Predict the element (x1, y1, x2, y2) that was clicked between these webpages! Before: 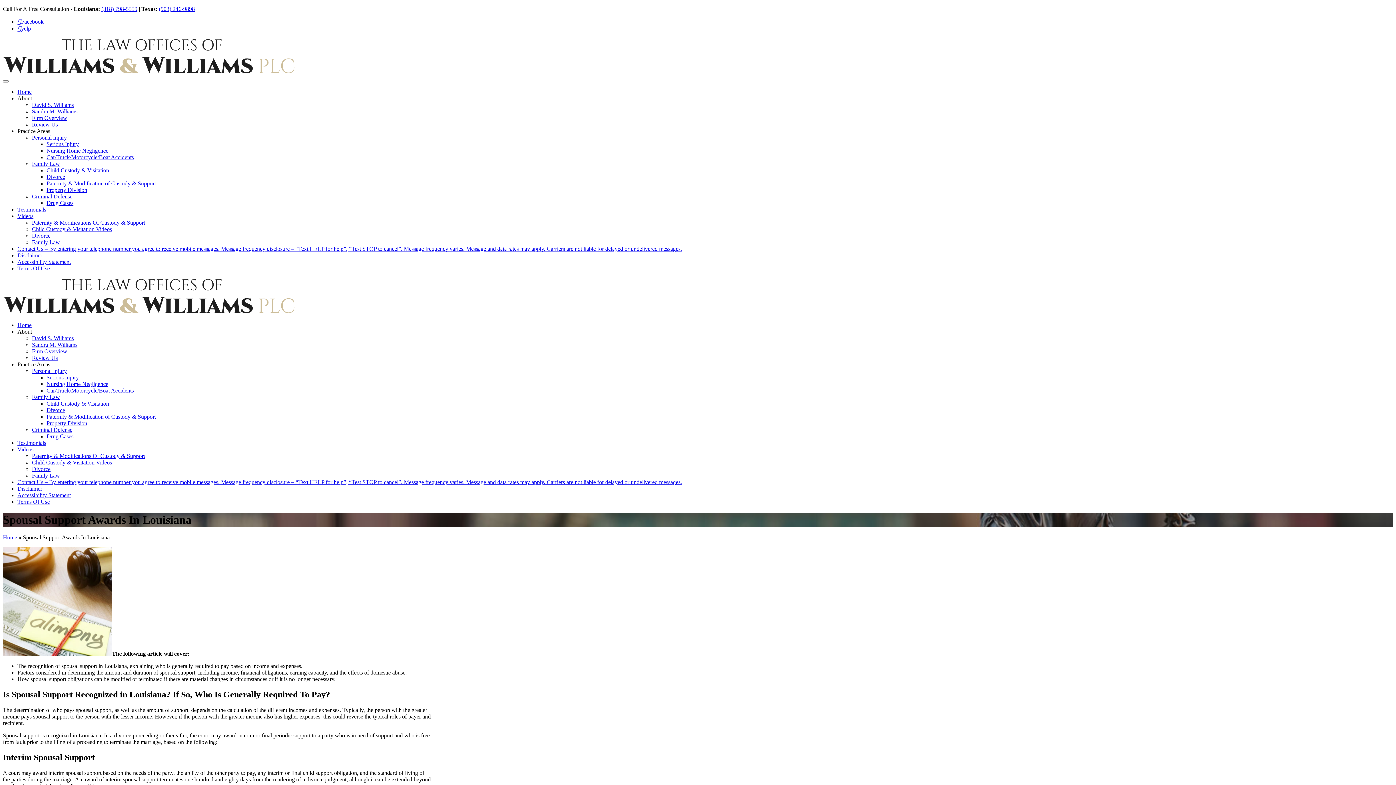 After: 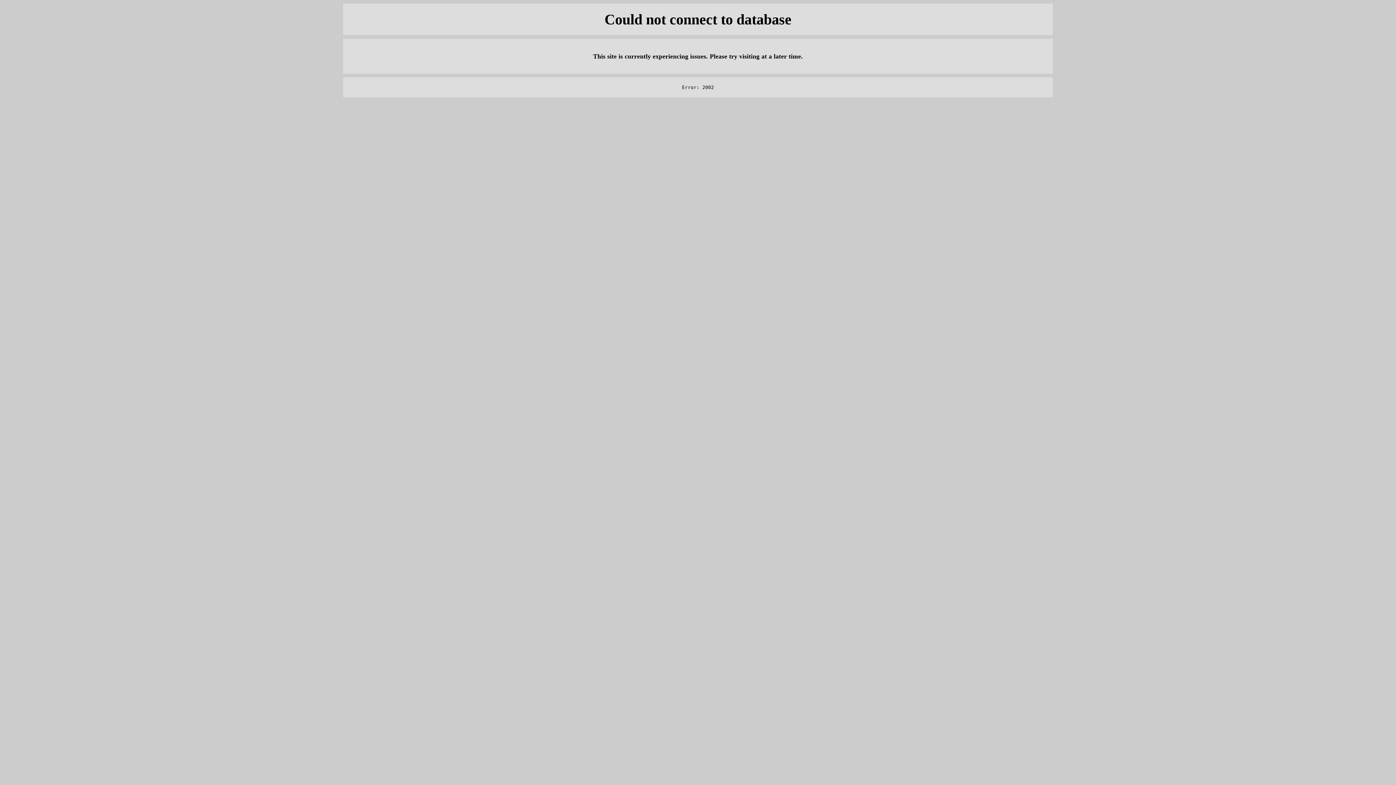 Action: bbox: (17, 265, 49, 271) label: Terms Of Use